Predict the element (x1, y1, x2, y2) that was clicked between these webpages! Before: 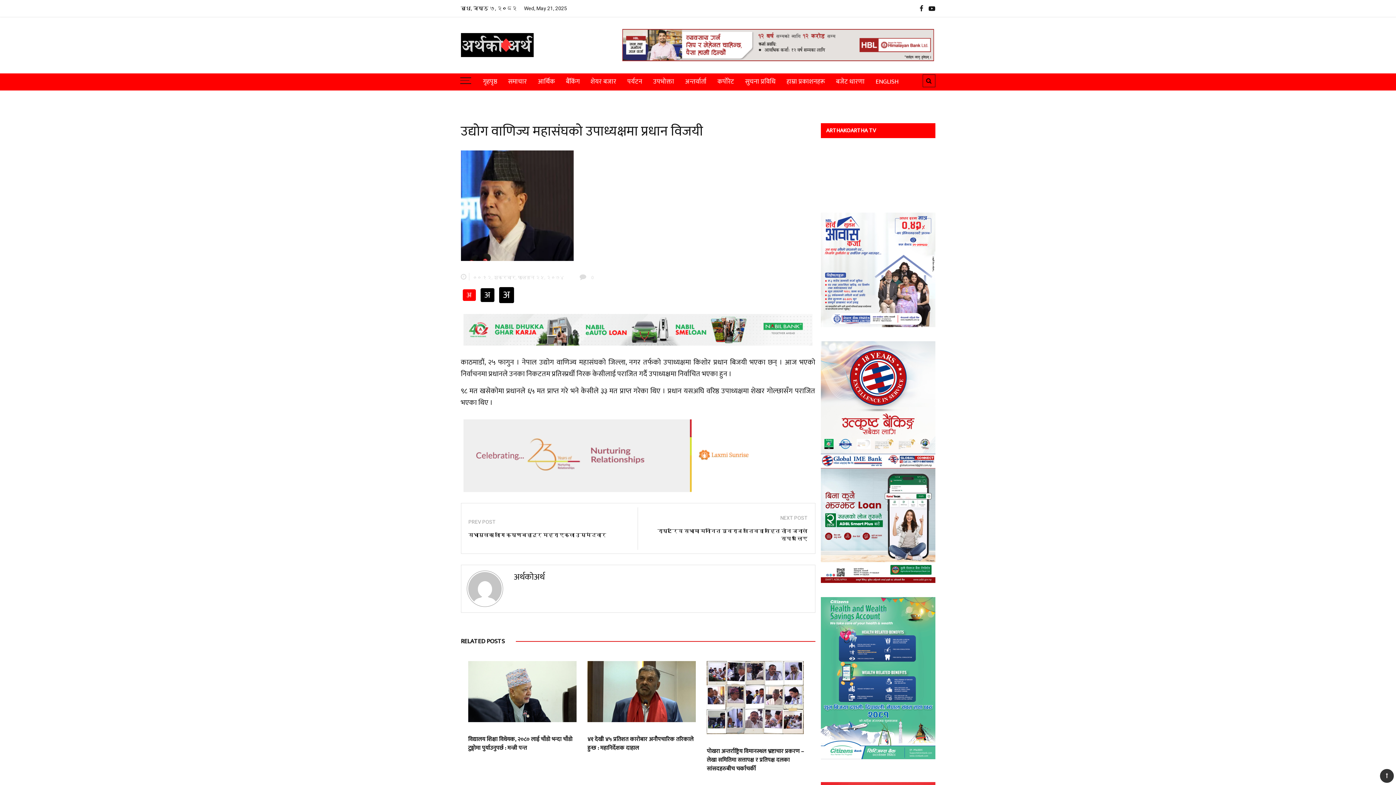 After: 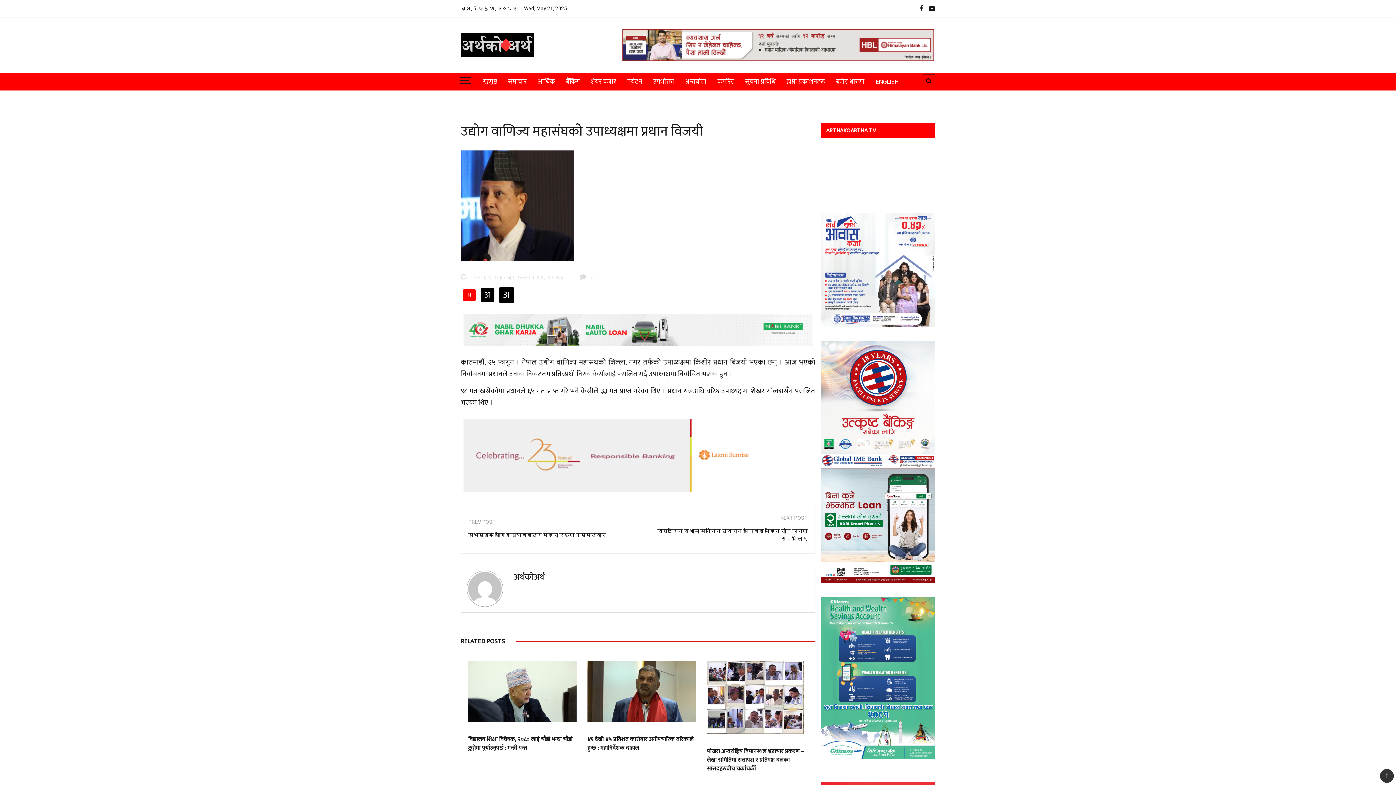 Action: bbox: (463, 452, 754, 458)